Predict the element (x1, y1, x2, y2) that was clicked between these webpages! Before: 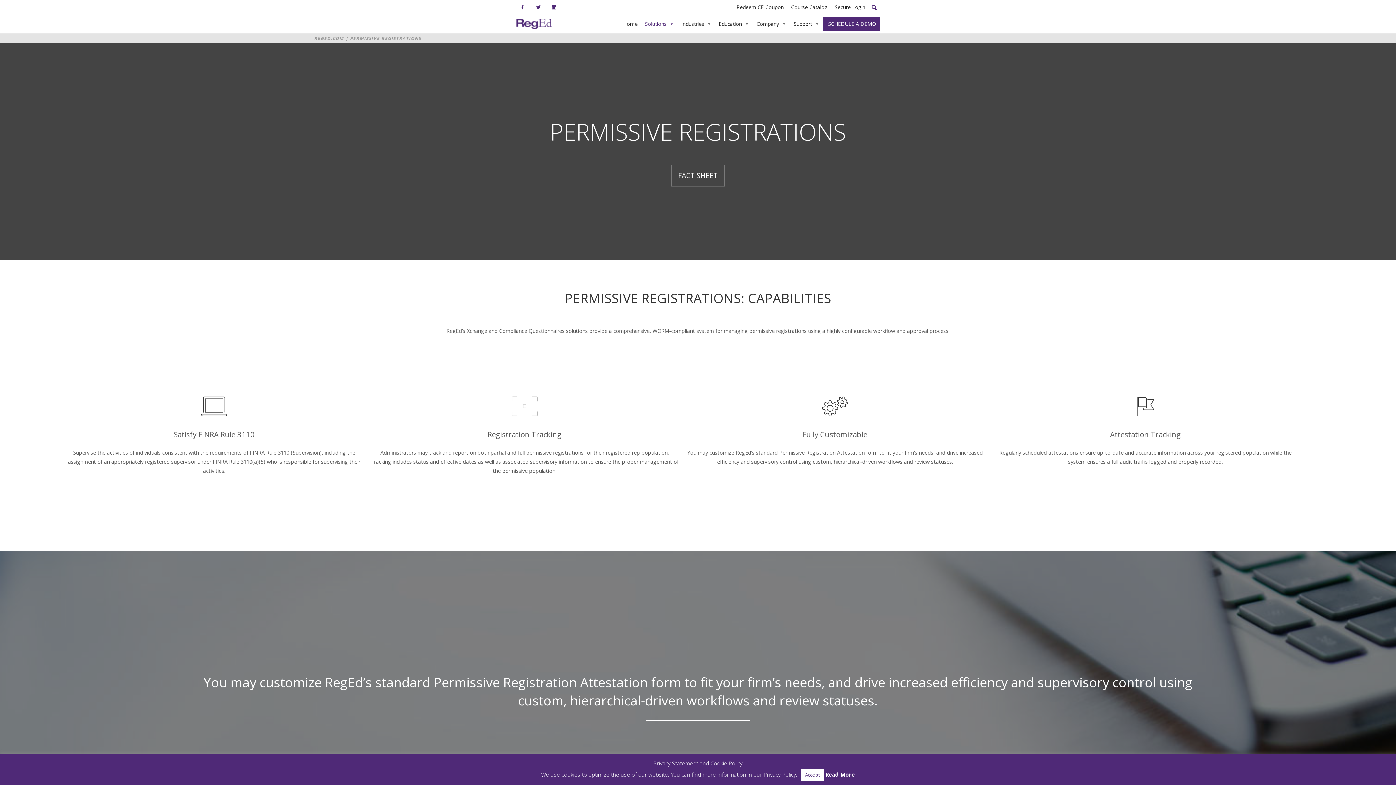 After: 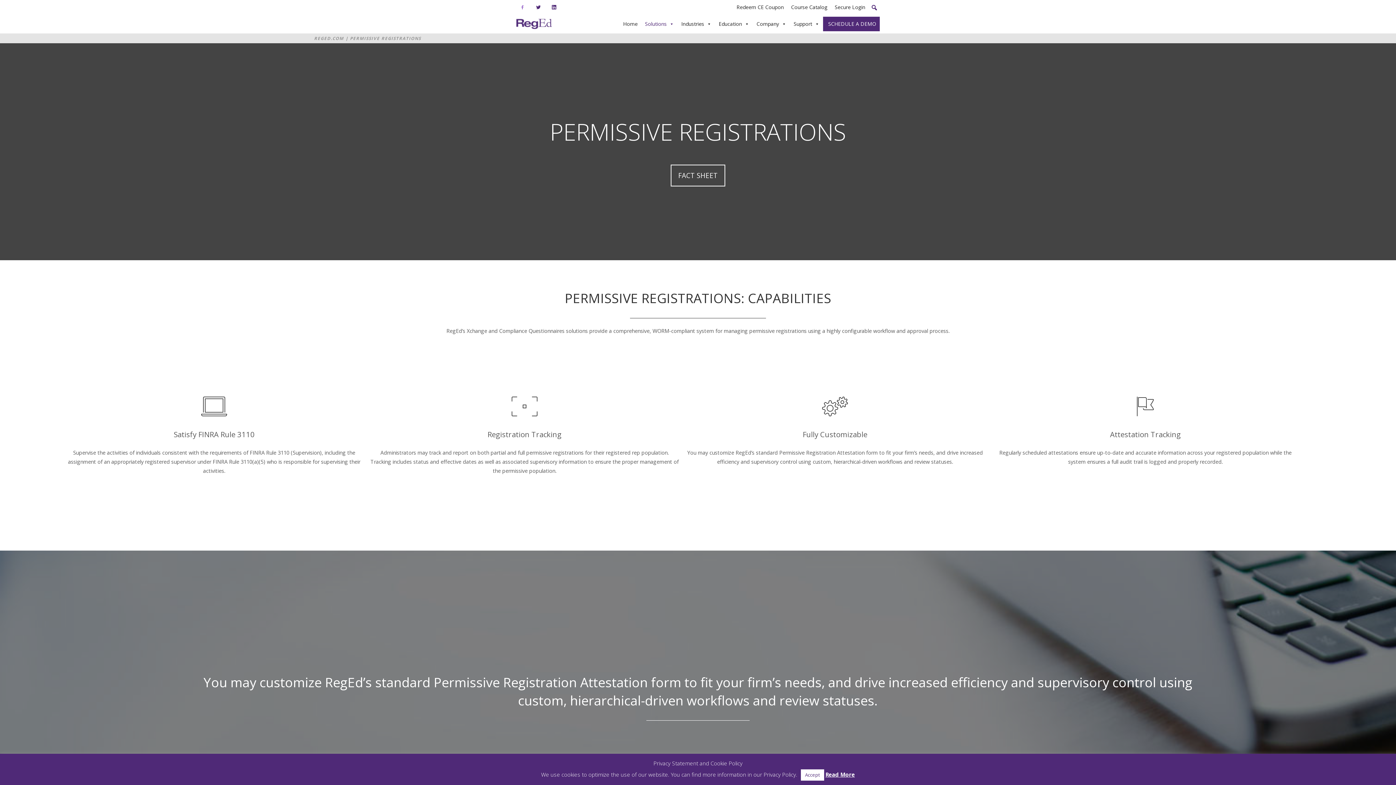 Action: bbox: (516, 0, 532, 14) label:  